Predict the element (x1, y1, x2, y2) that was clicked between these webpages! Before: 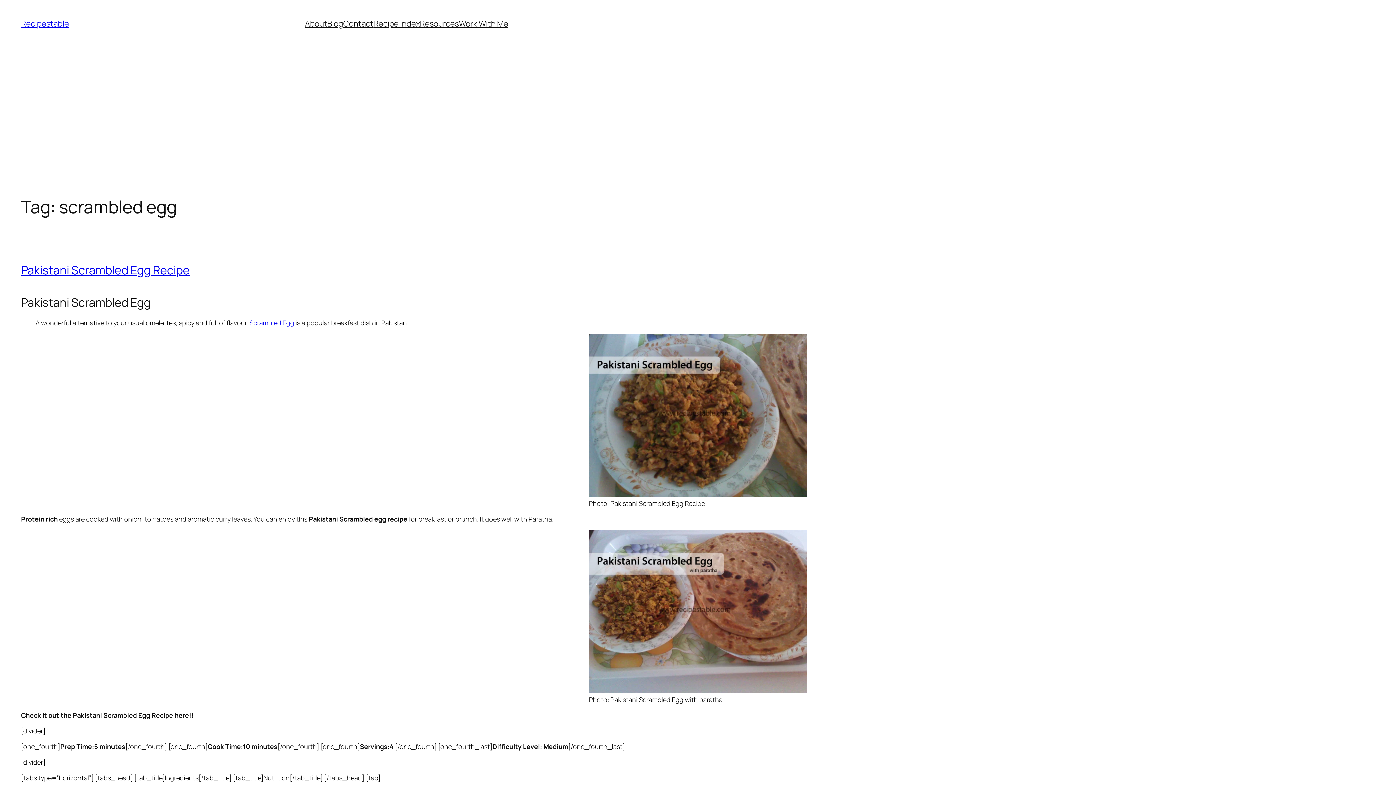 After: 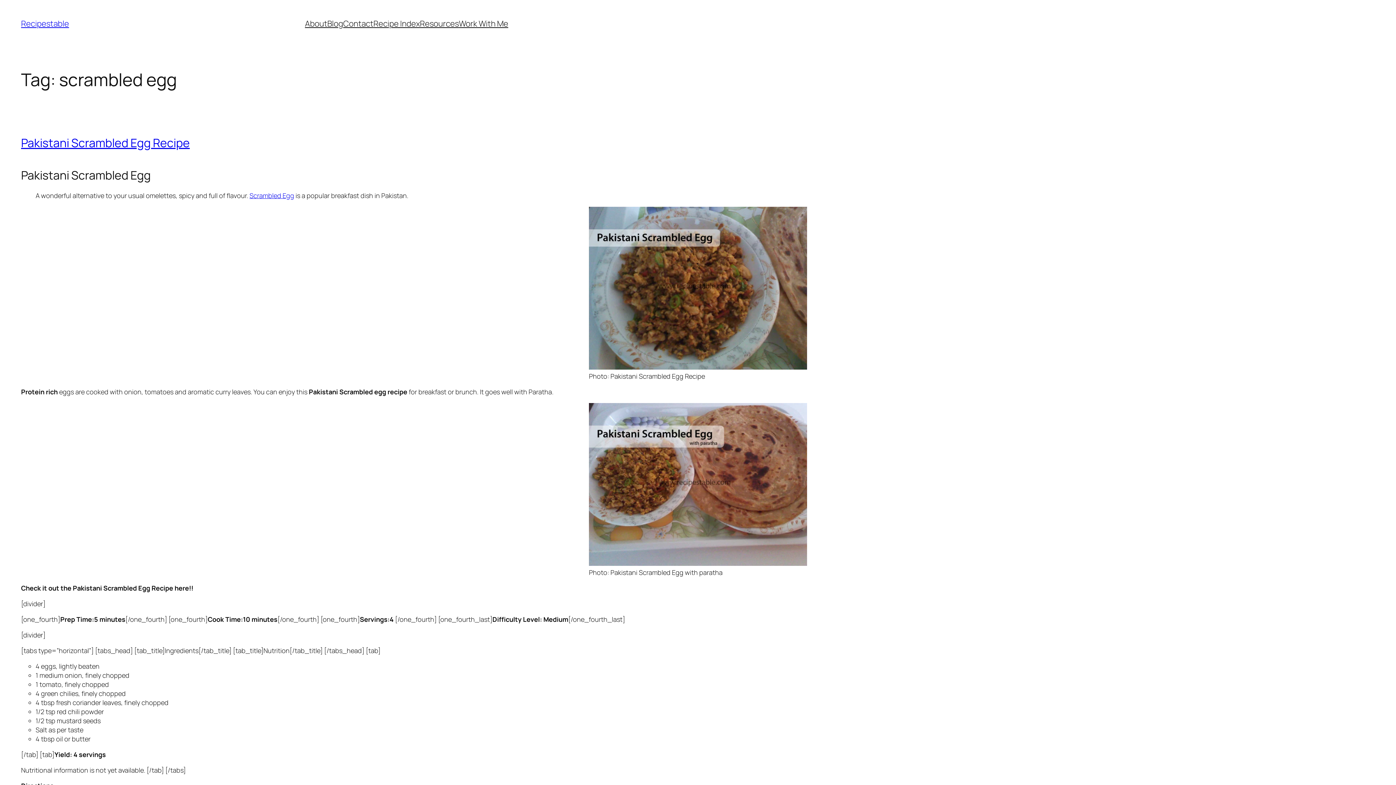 Action: label: Scrambled Egg bbox: (249, 318, 294, 327)